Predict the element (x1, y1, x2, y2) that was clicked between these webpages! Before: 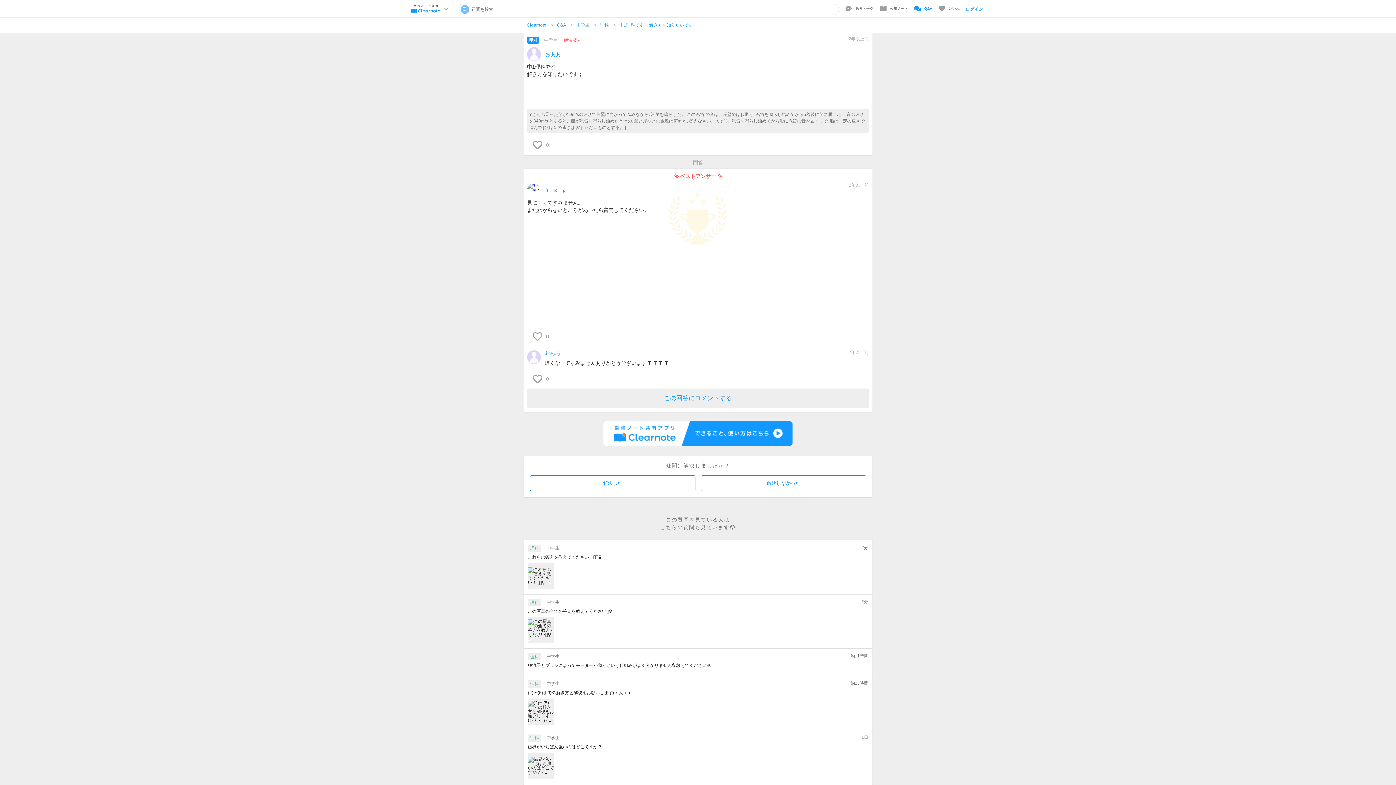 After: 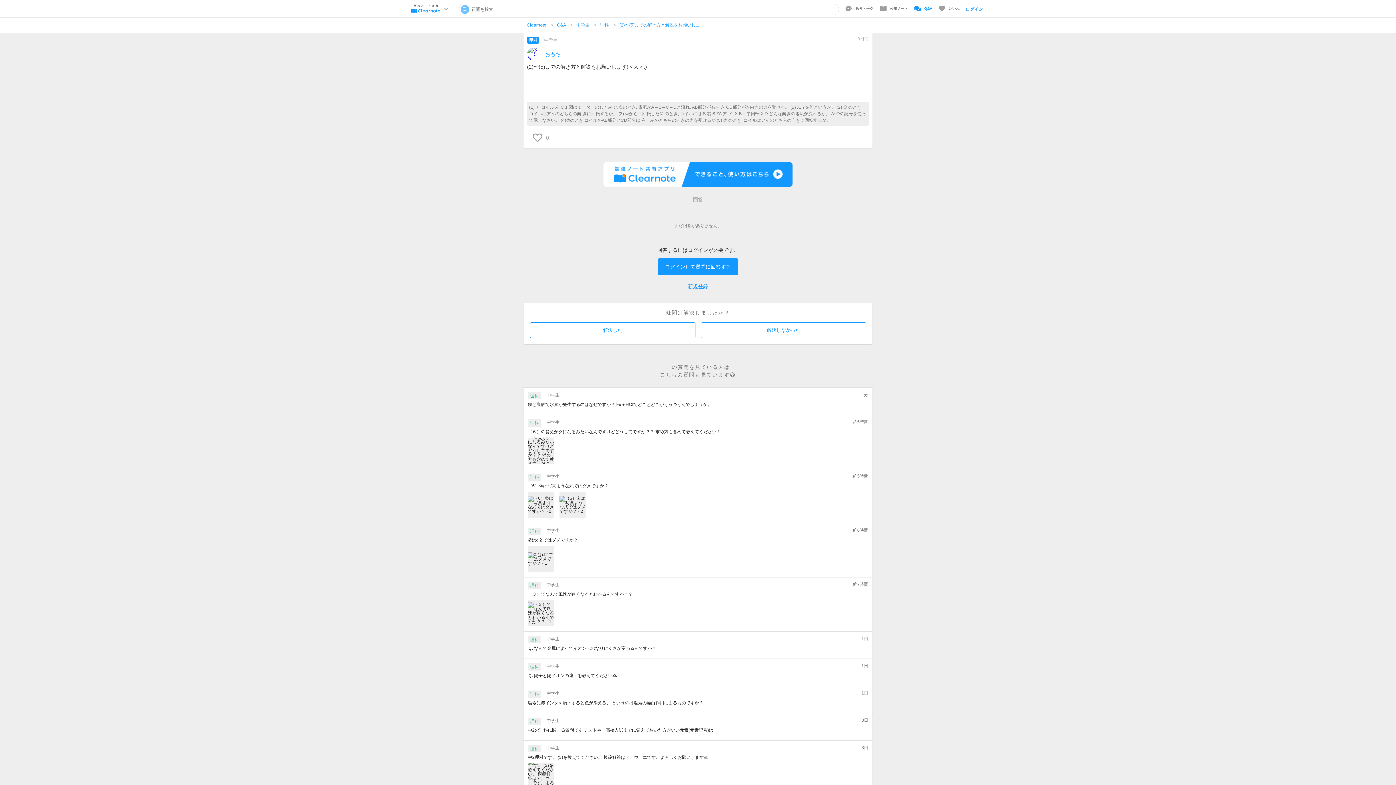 Action: label: 理科 中学生
約23時間
(2)〜(5)までの解き方と解説をお願いします(＞人＜;) bbox: (523, 676, 872, 730)